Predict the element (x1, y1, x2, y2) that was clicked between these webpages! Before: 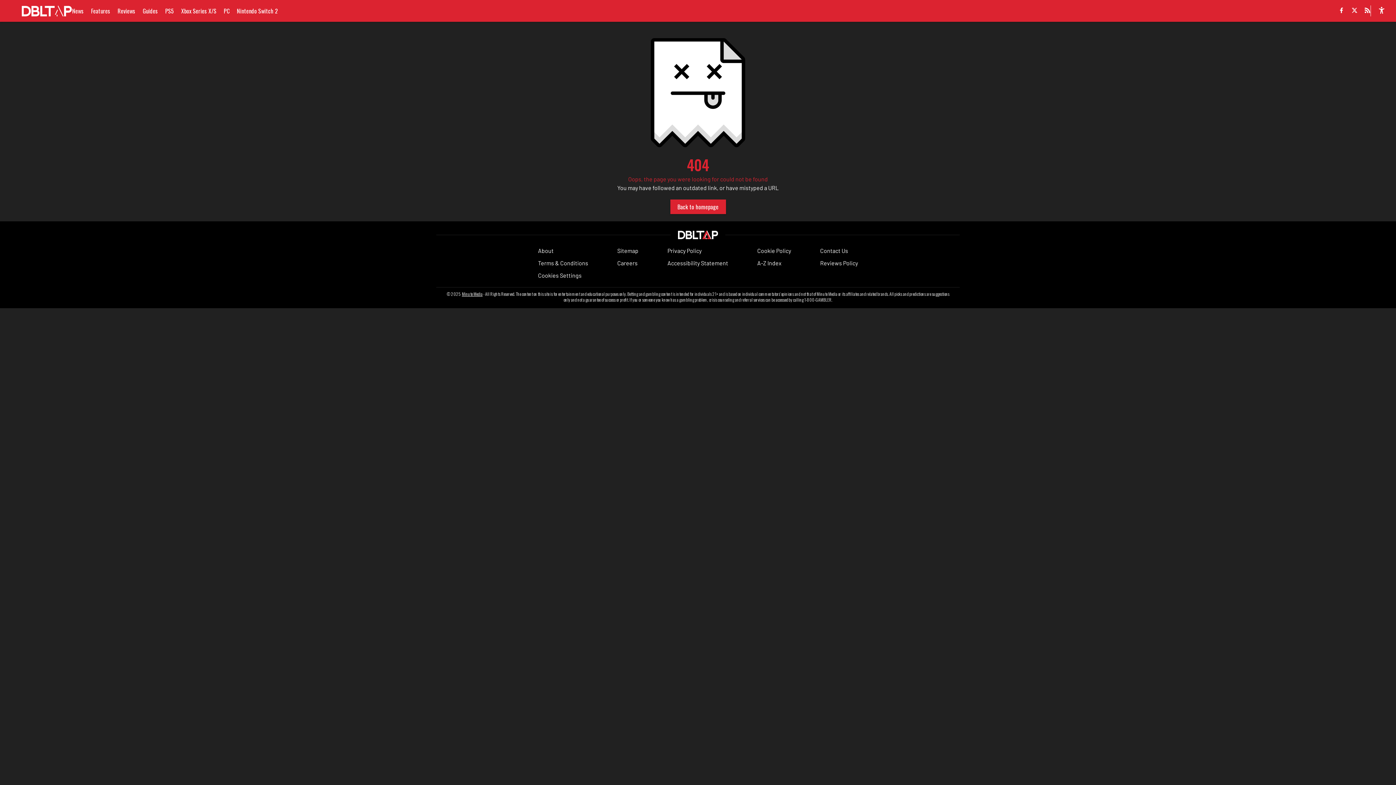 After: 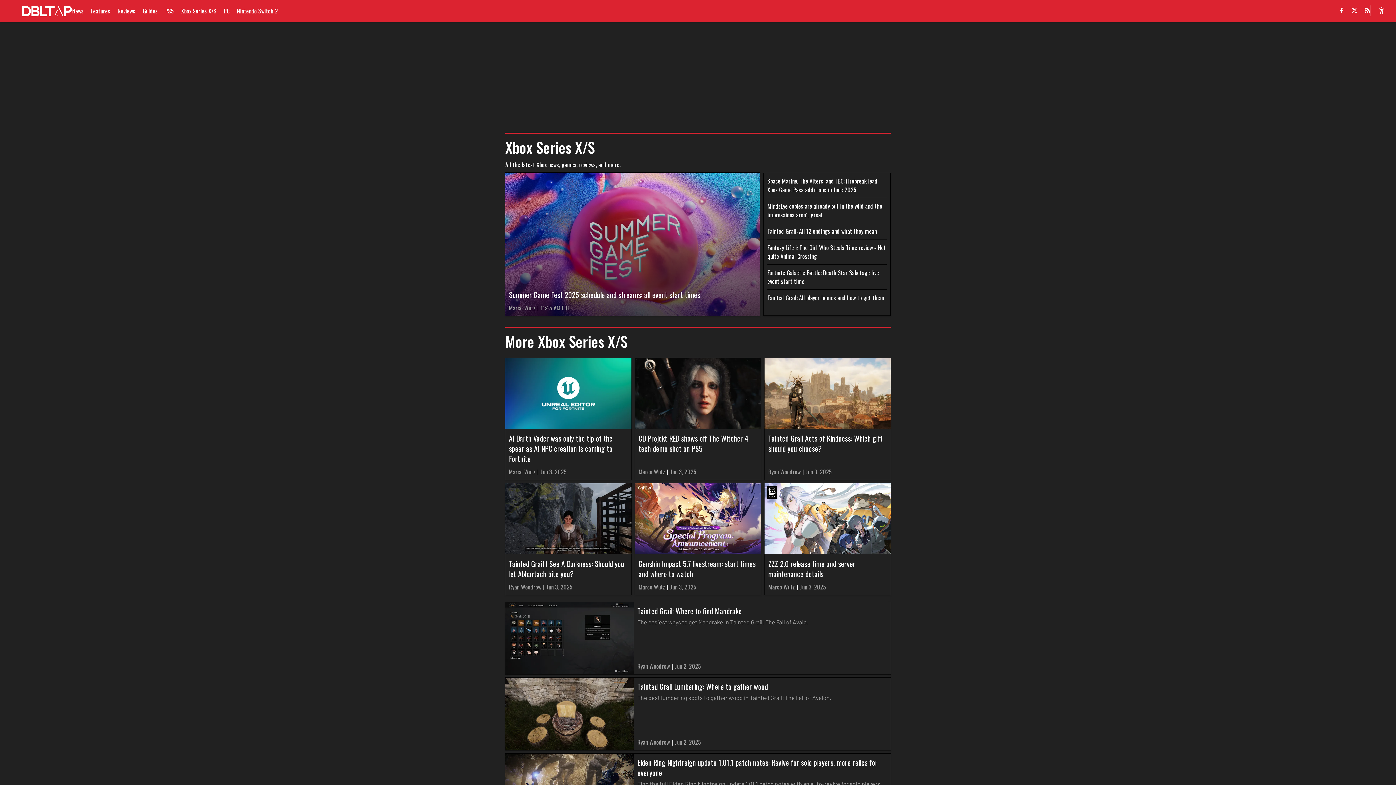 Action: bbox: (181, 6, 216, 15) label: Xbox Series X/S